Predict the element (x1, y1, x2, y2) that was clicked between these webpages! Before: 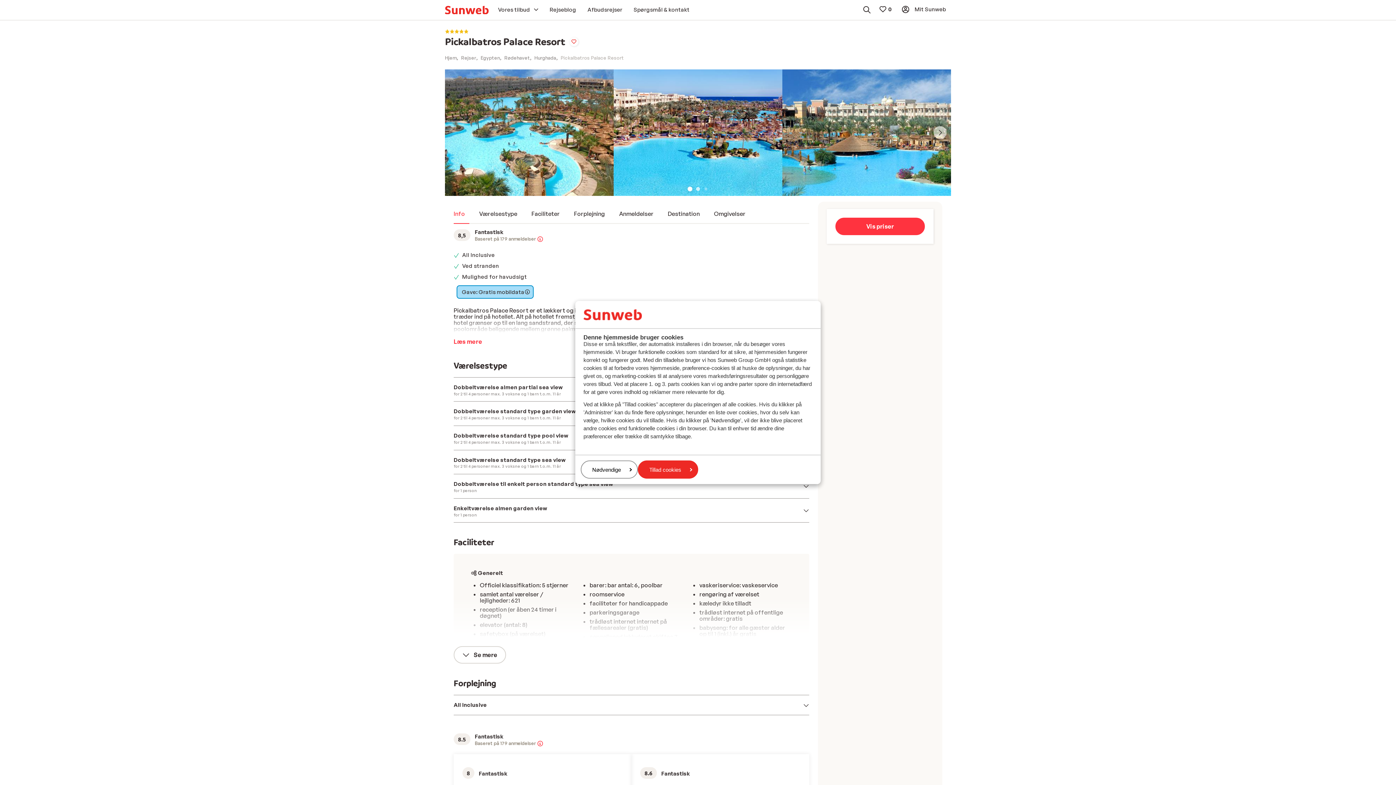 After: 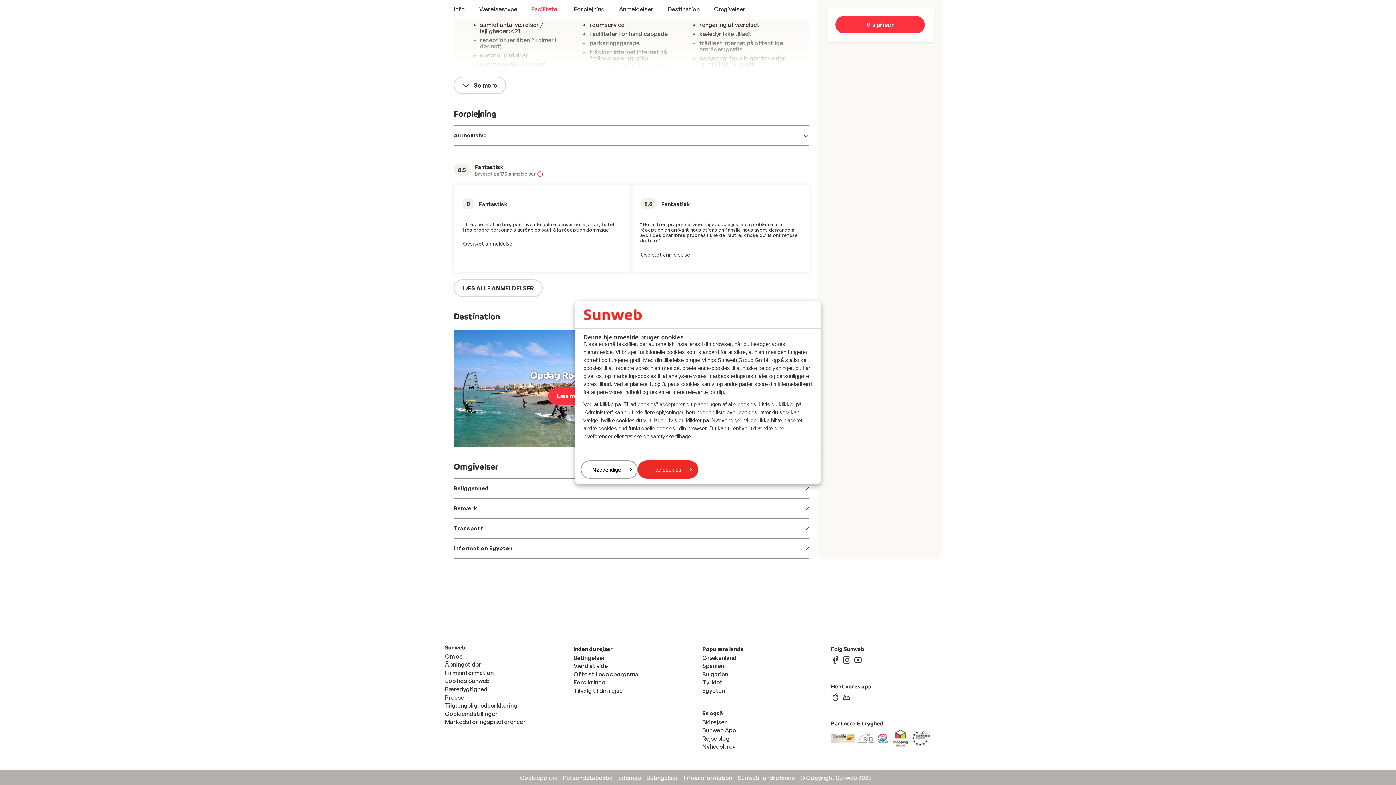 Action: bbox: (663, 203, 704, 224) label: Destination